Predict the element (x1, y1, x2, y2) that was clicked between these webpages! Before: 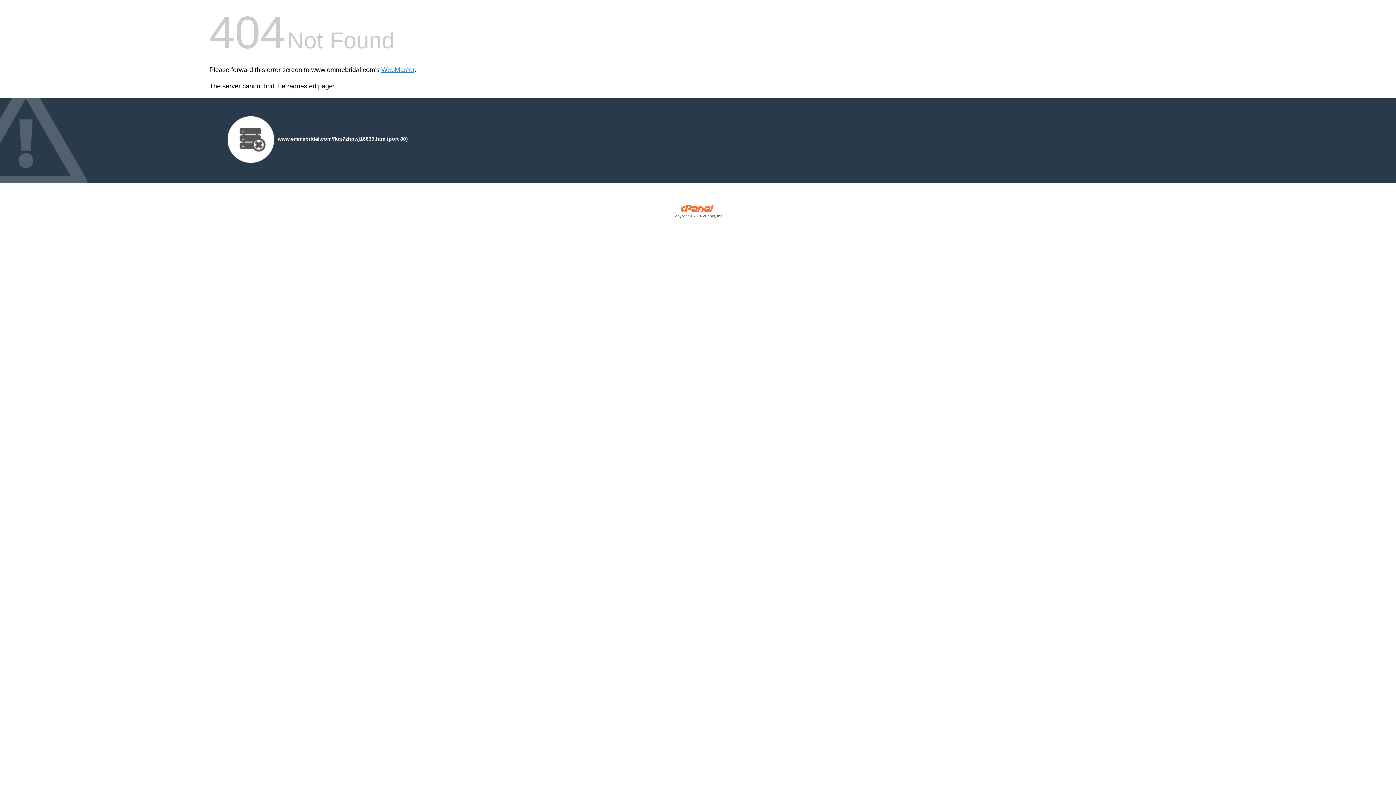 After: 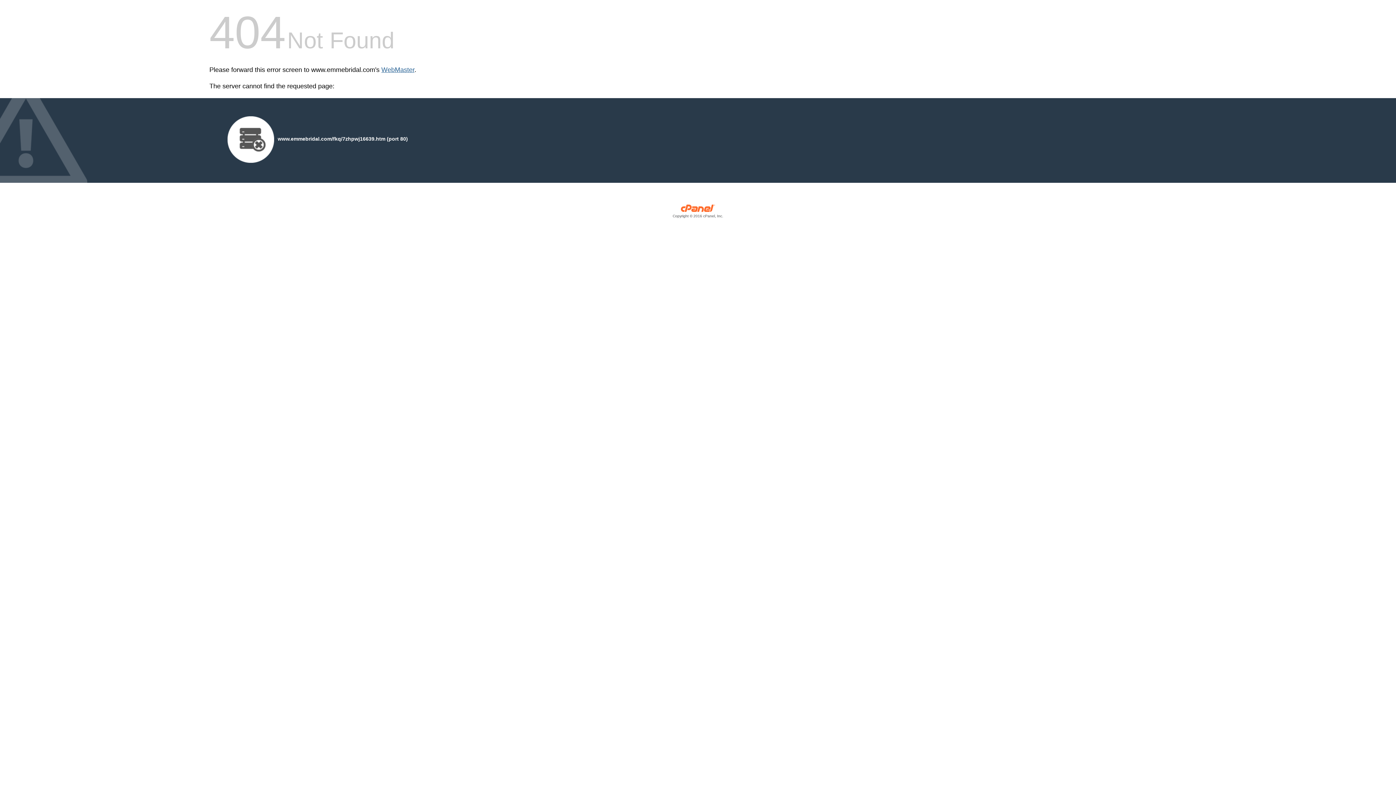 Action: bbox: (381, 66, 414, 73) label: WebMaster